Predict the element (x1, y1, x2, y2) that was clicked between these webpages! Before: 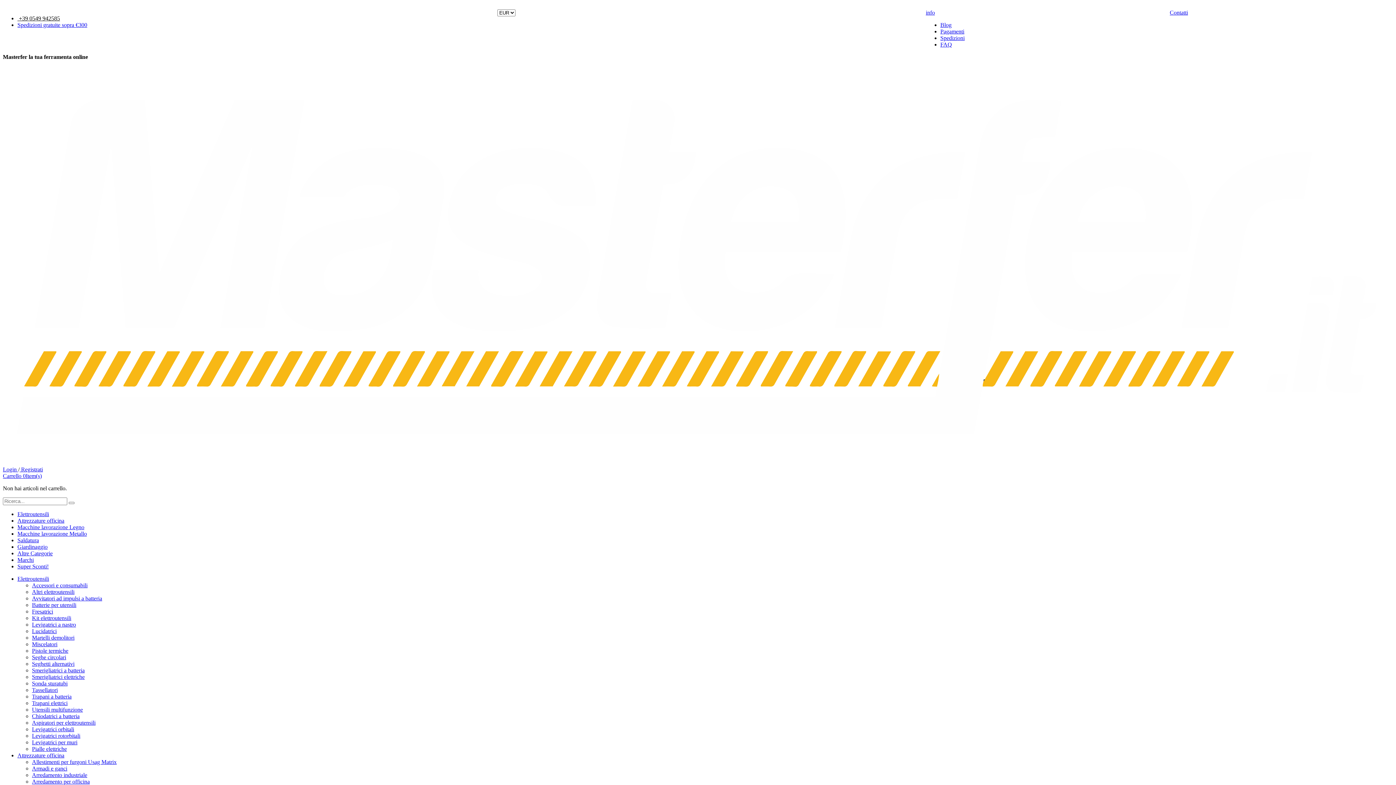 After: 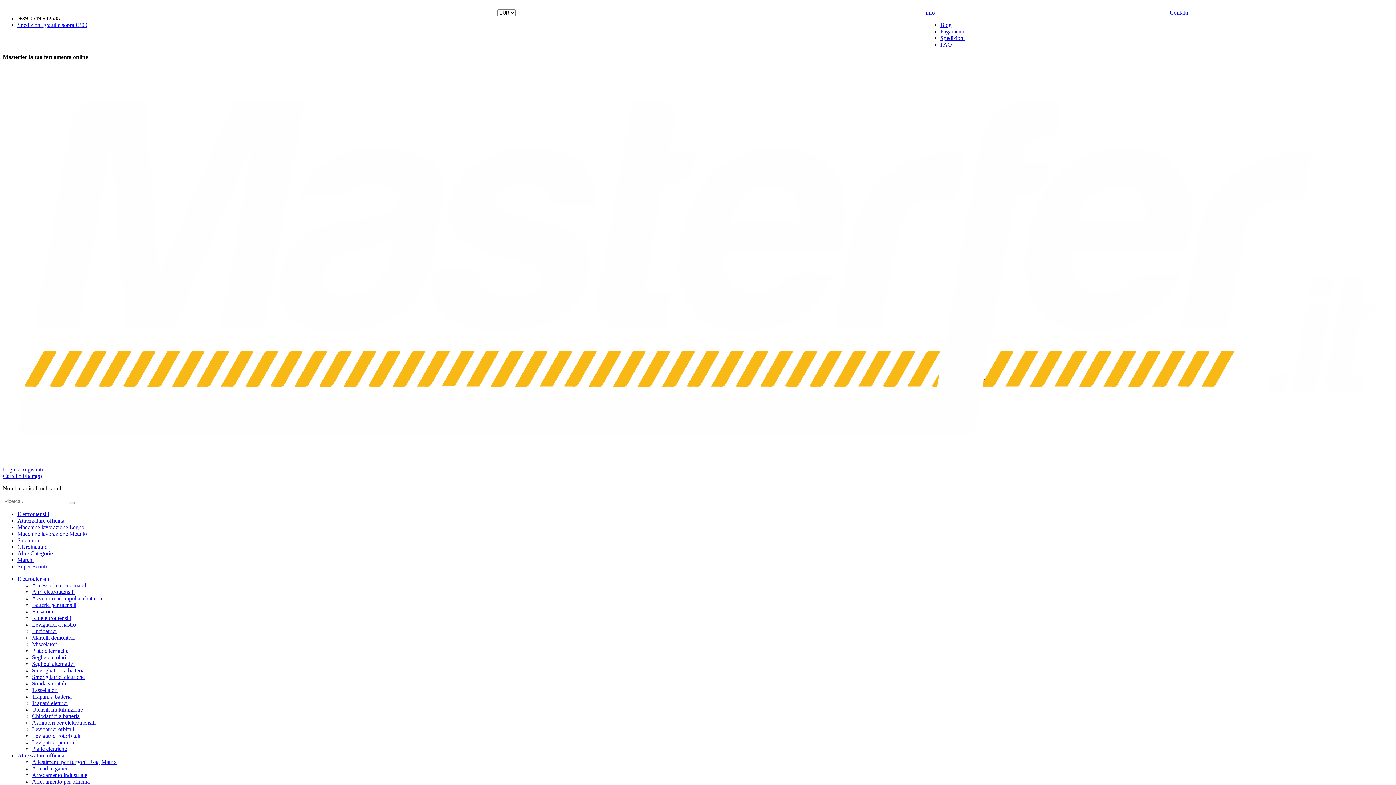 Action: bbox: (32, 634, 74, 640) label: Martelli demolitori